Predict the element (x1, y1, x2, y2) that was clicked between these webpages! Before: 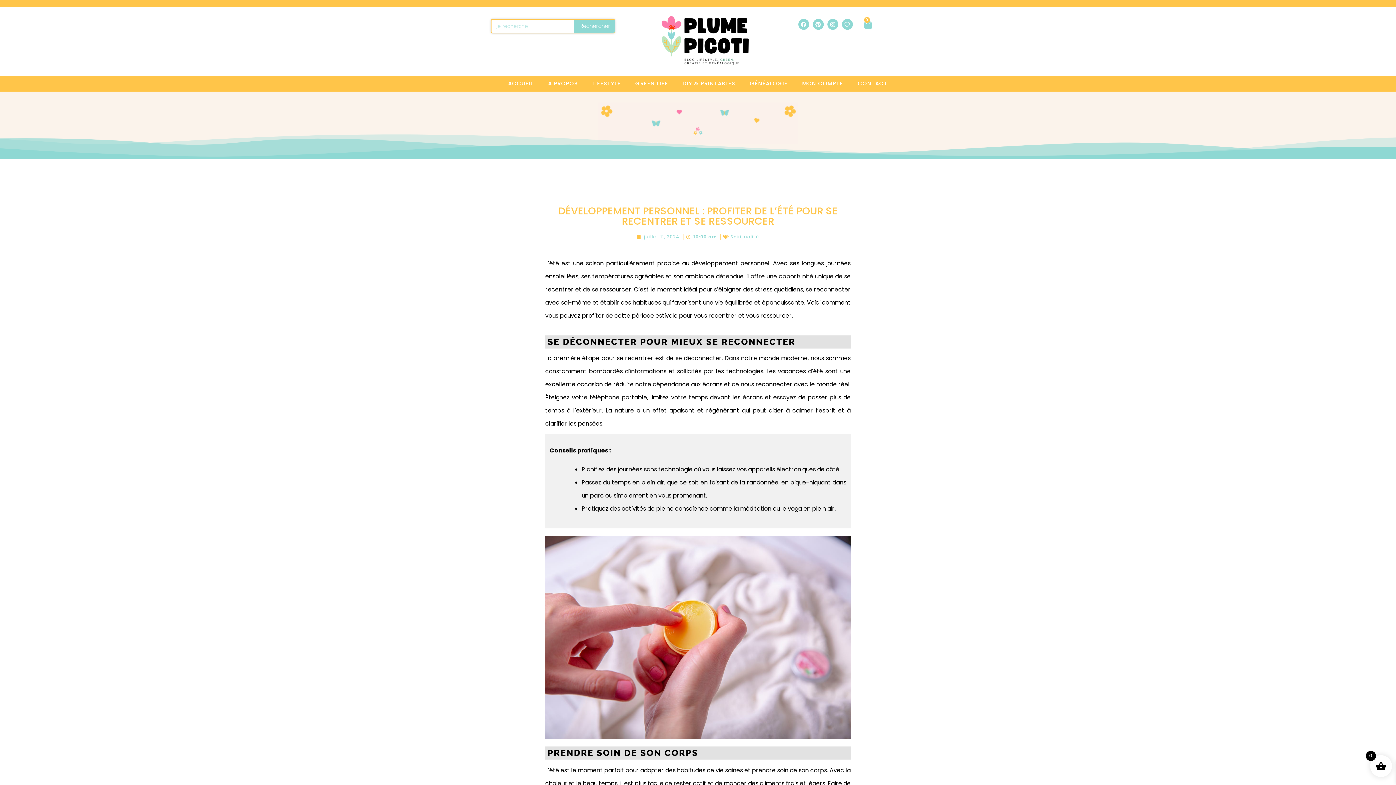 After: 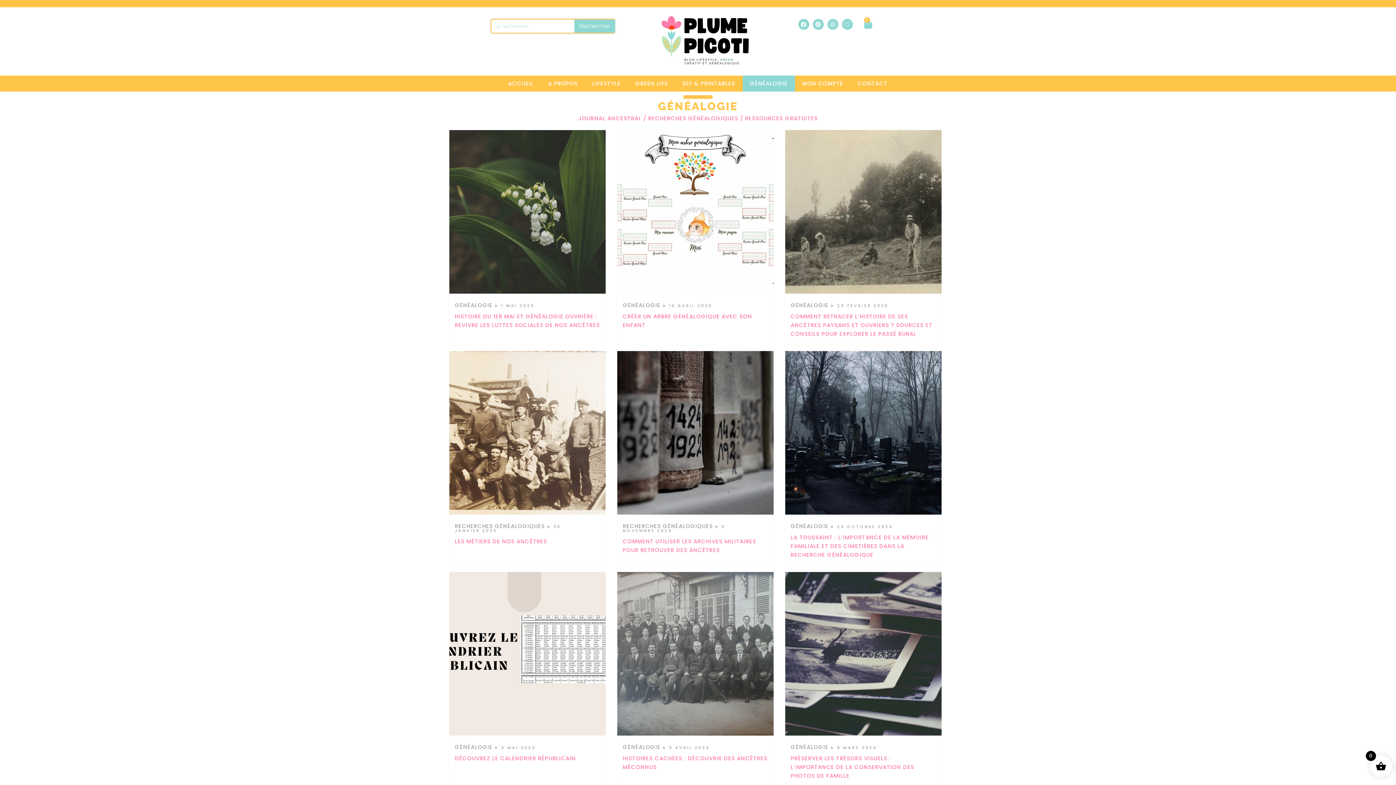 Action: label: GÉNÉALOGIE bbox: (742, 75, 795, 91)